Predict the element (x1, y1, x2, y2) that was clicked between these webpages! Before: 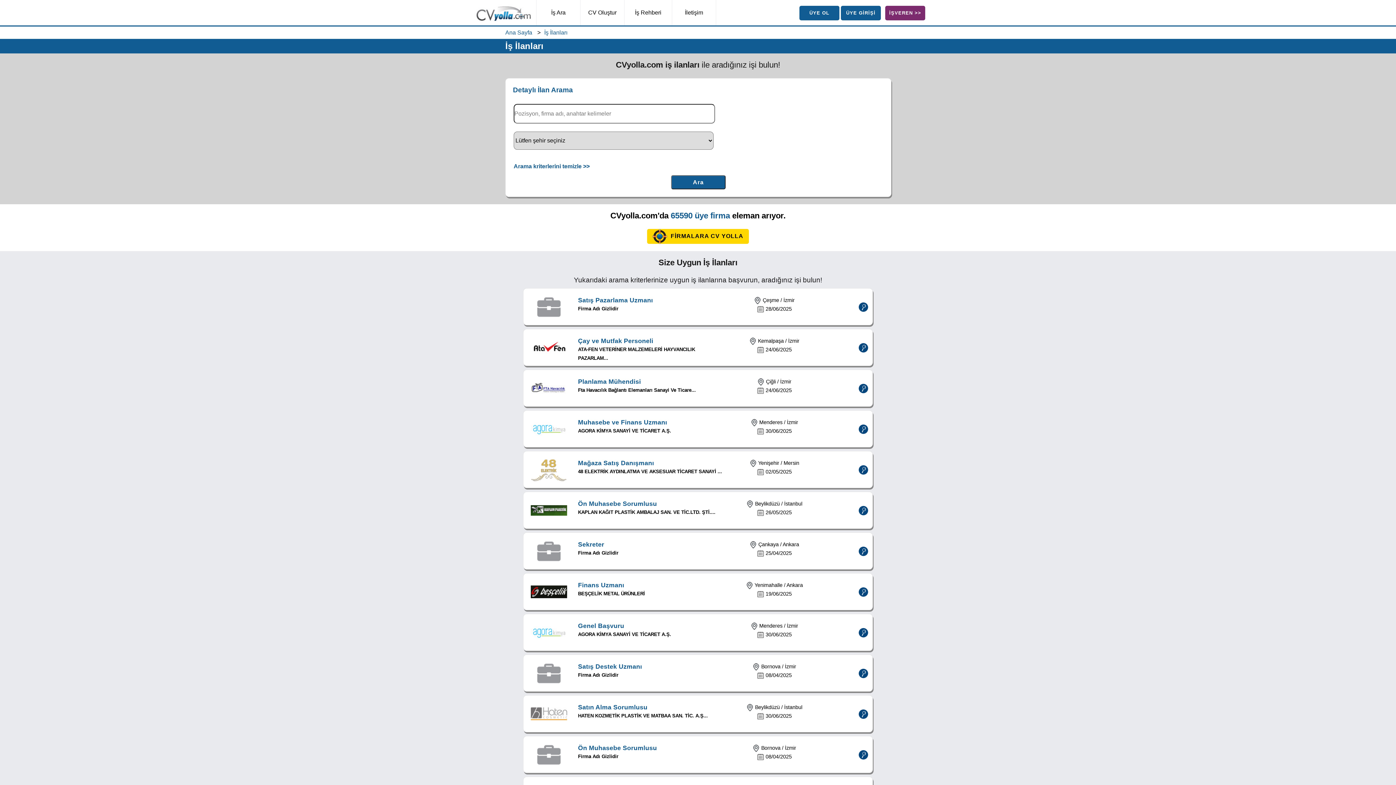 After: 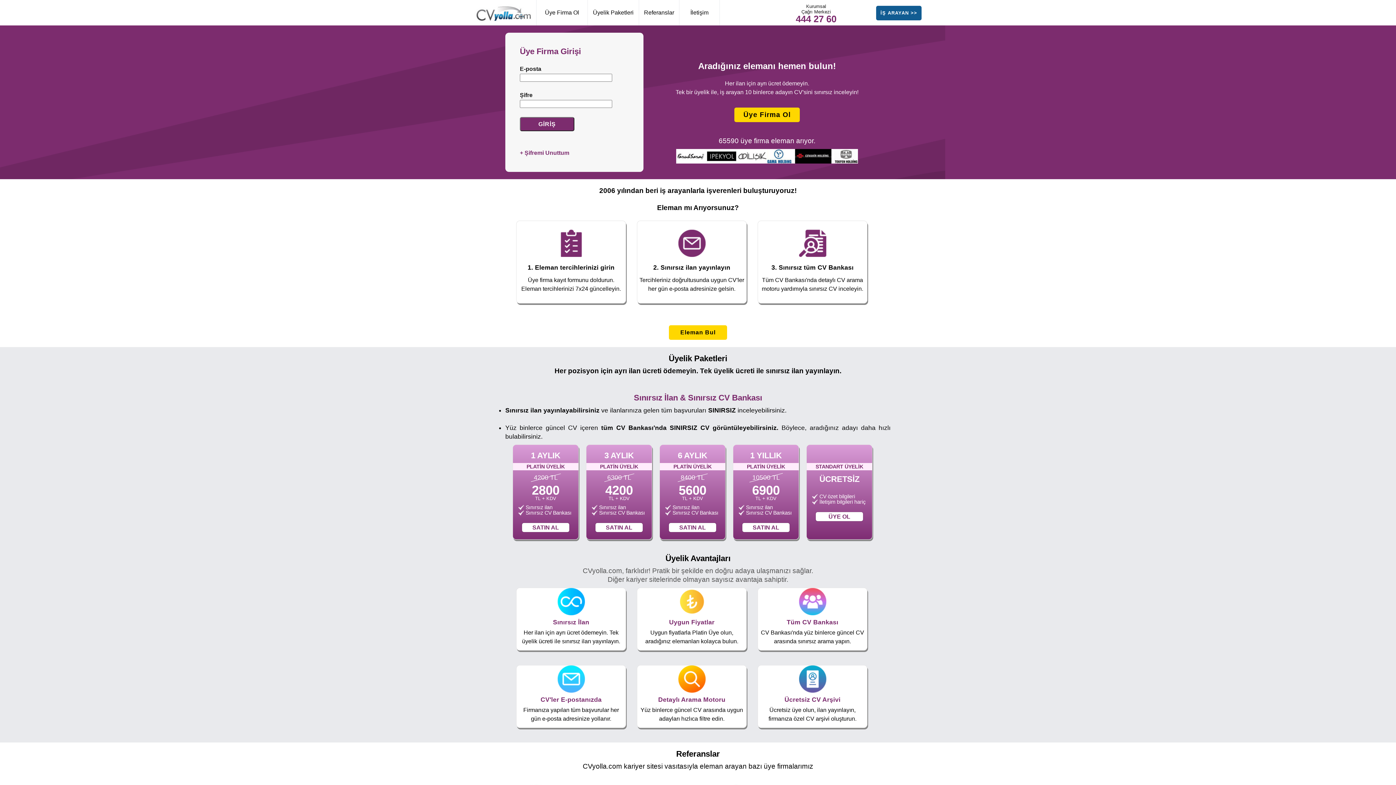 Action: bbox: (885, 9, 925, 15) label: İŞVEREN >>